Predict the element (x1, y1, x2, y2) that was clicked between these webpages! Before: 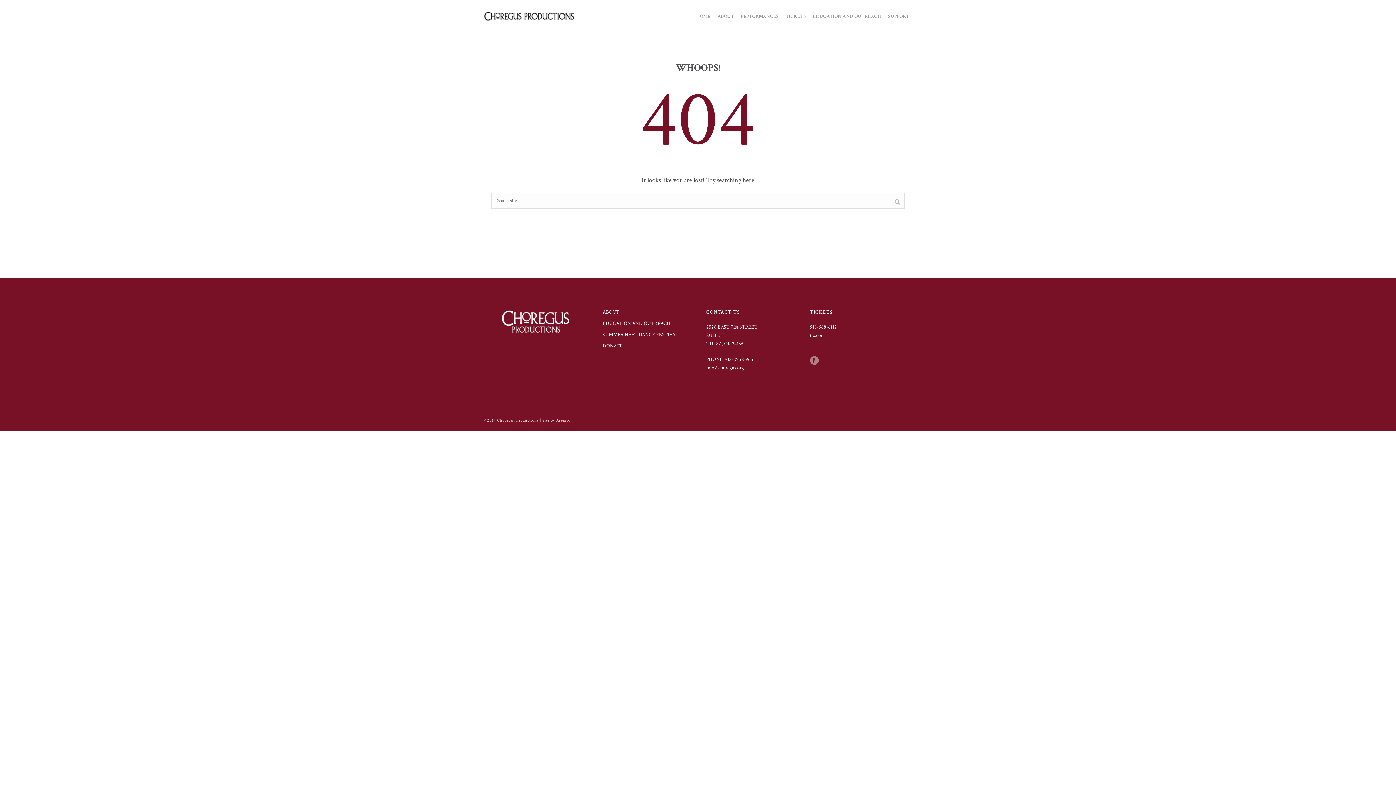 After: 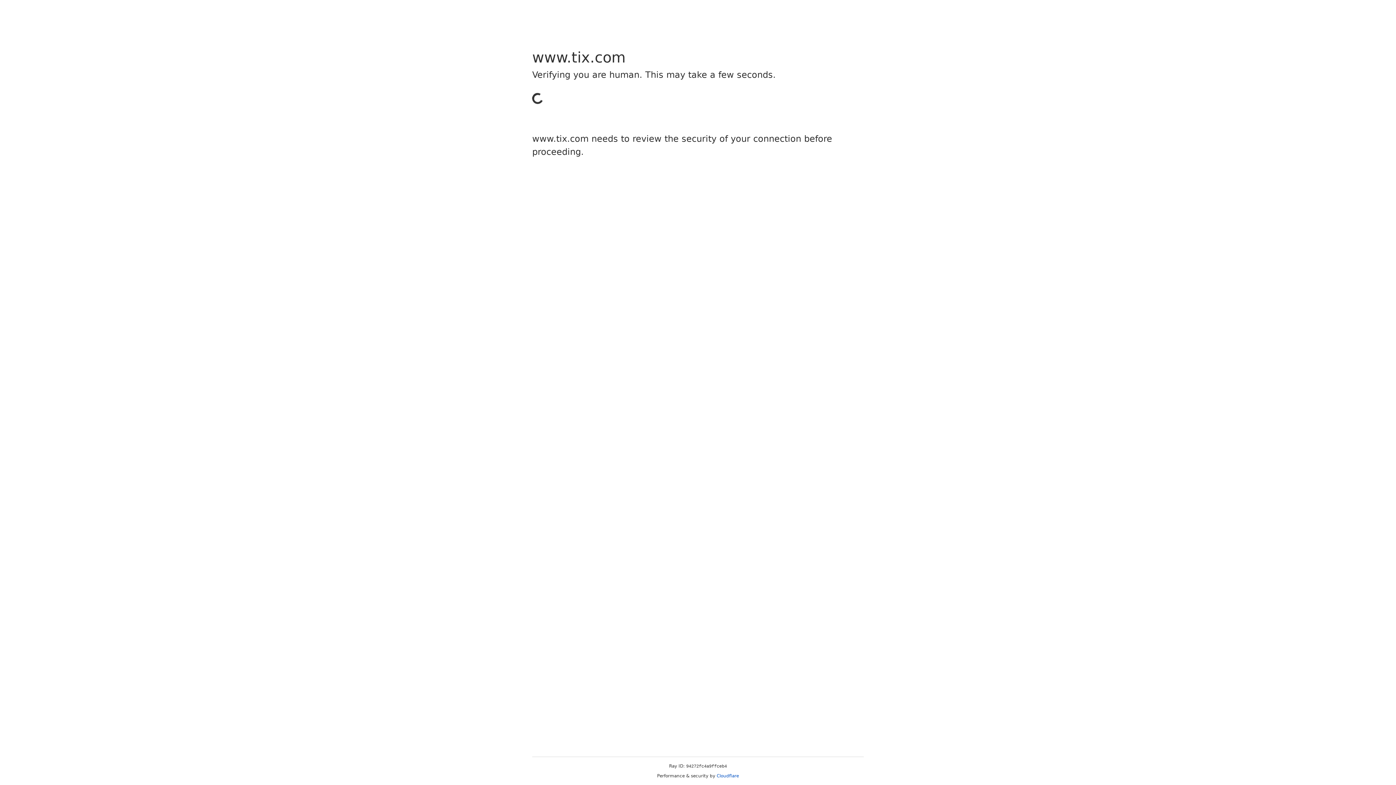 Action: label: tix.com bbox: (810, 332, 825, 338)